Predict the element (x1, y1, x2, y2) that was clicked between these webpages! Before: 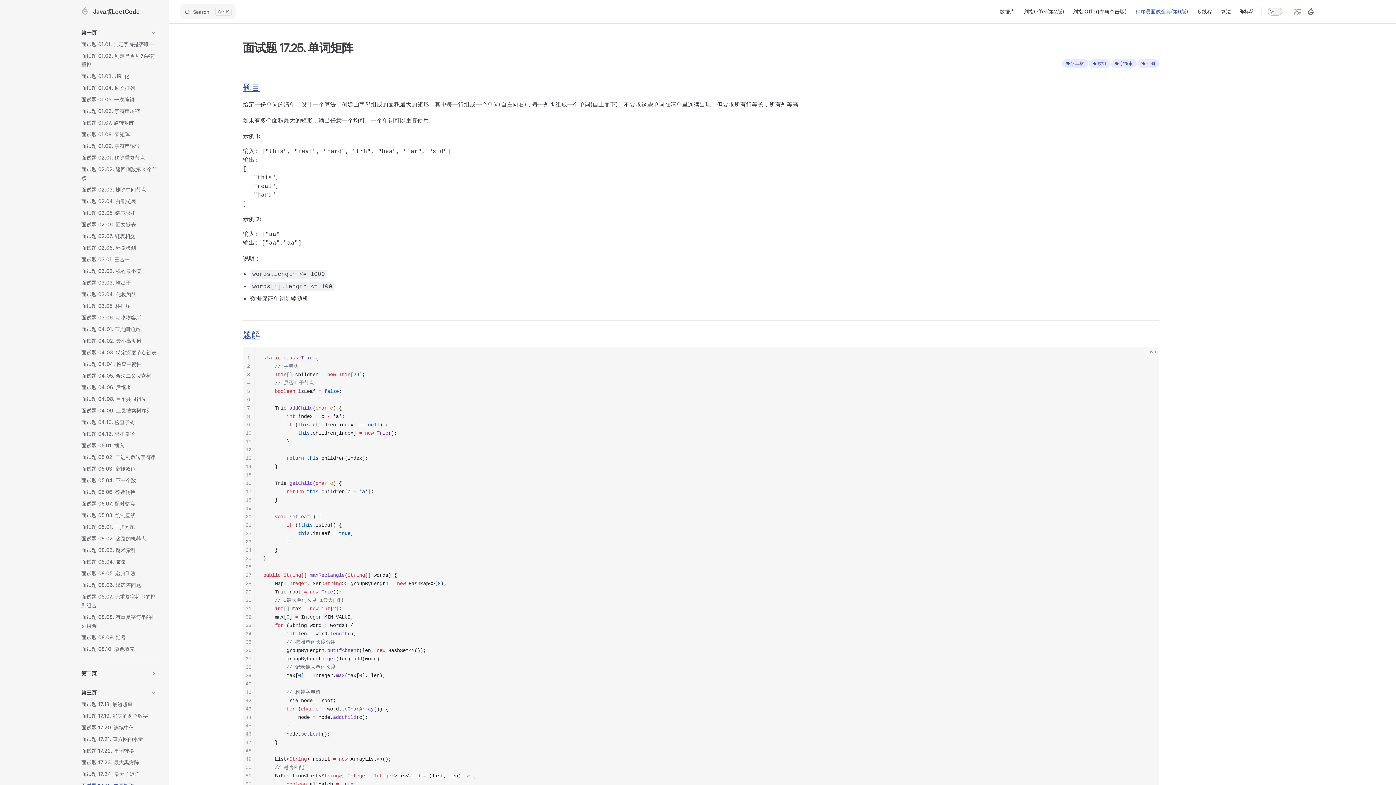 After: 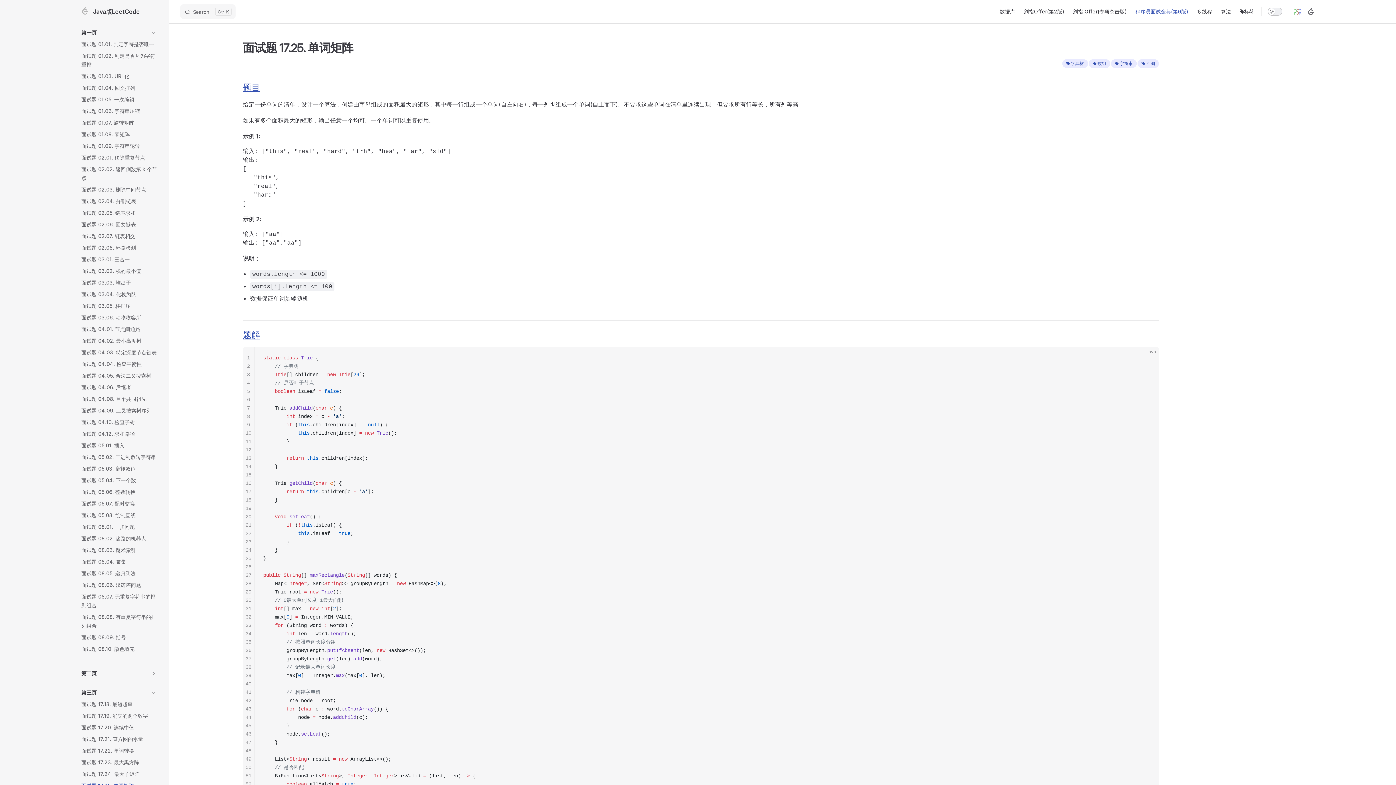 Action: bbox: (1291, 5, 1304, 18)